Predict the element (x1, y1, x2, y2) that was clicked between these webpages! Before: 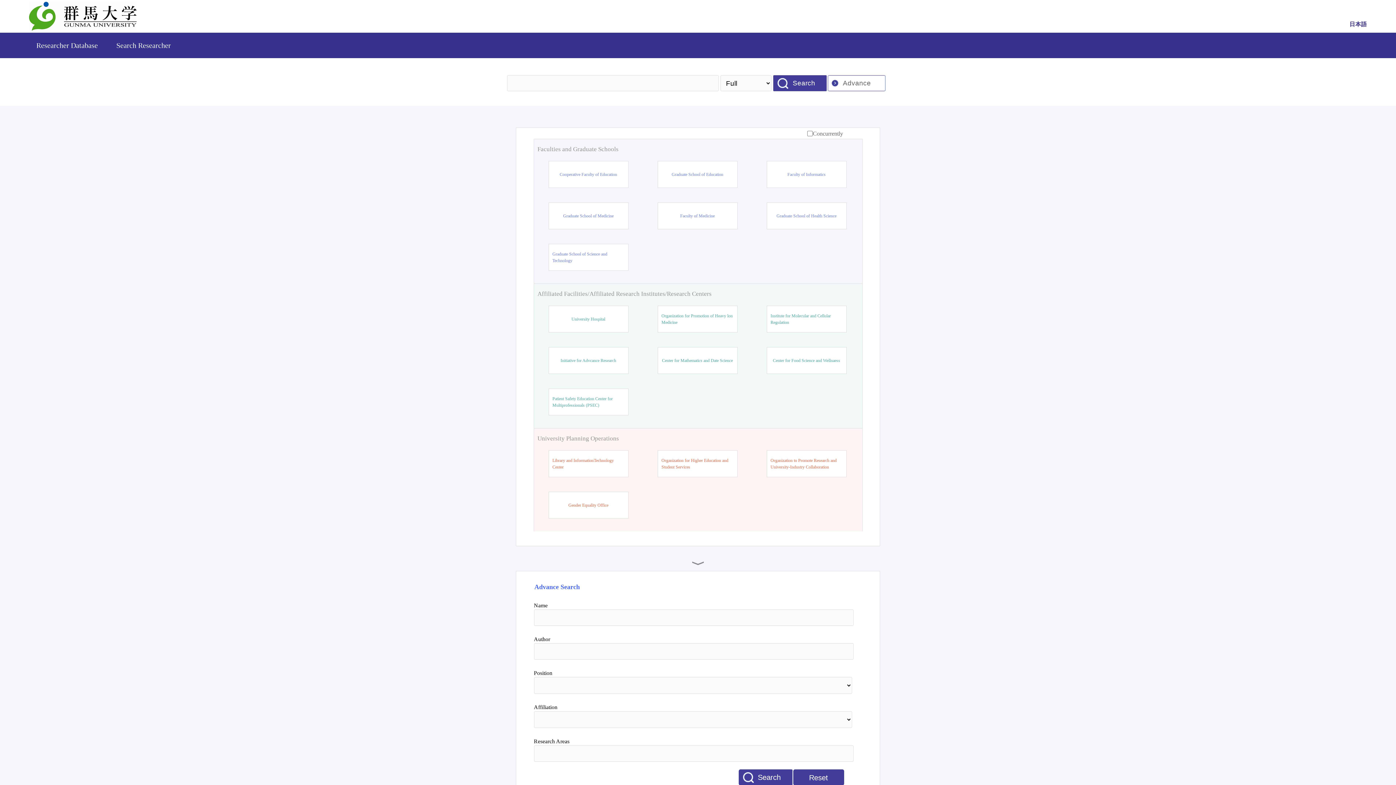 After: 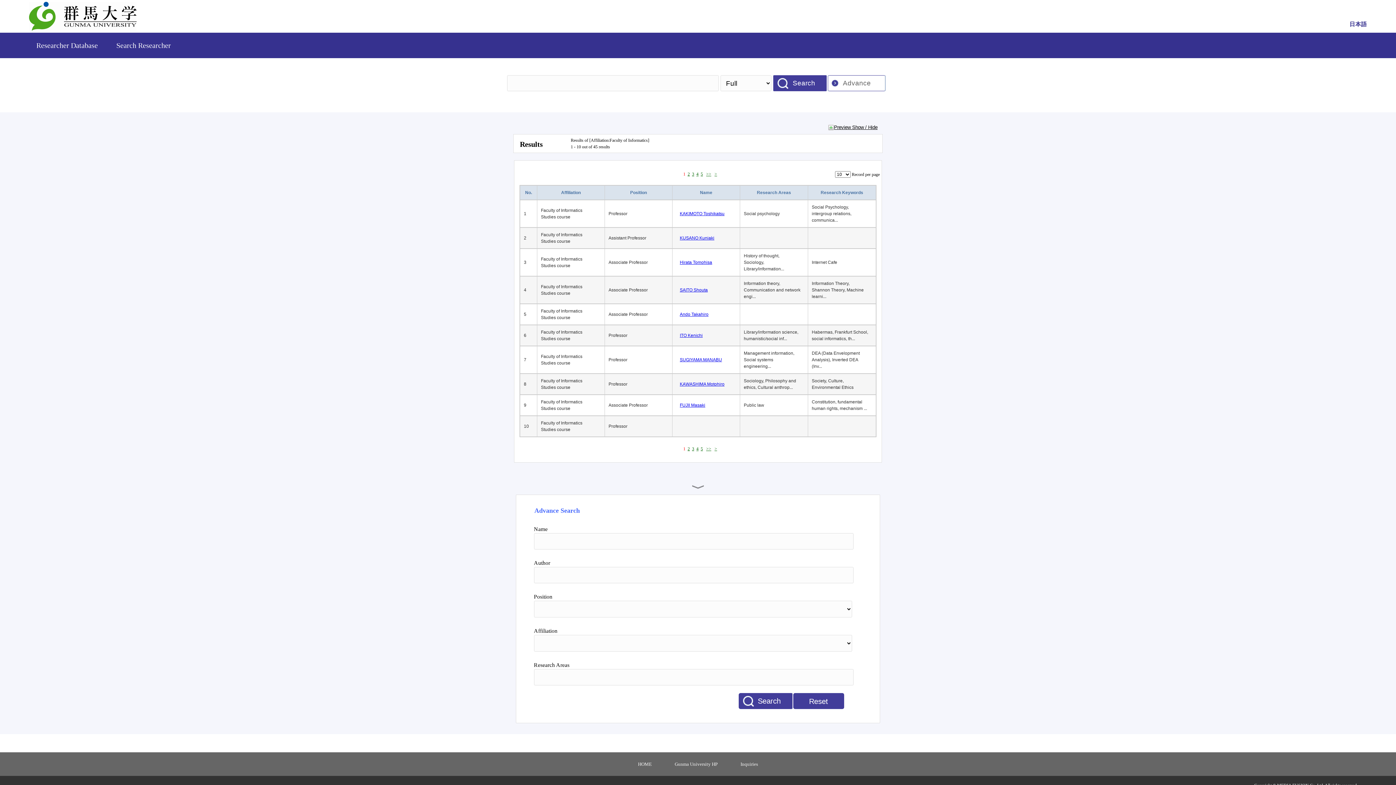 Action: bbox: (787, 171, 825, 177) label: Faculty of Informatics